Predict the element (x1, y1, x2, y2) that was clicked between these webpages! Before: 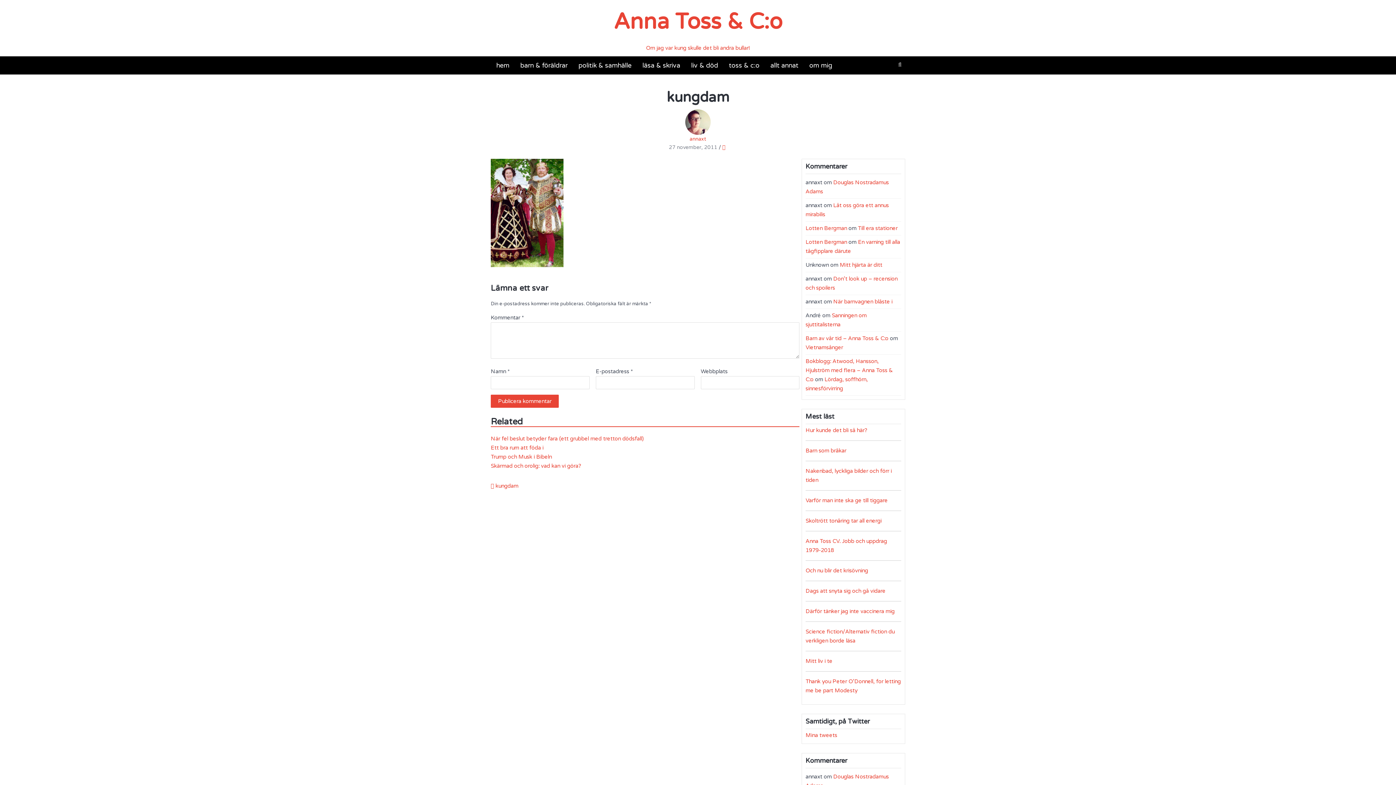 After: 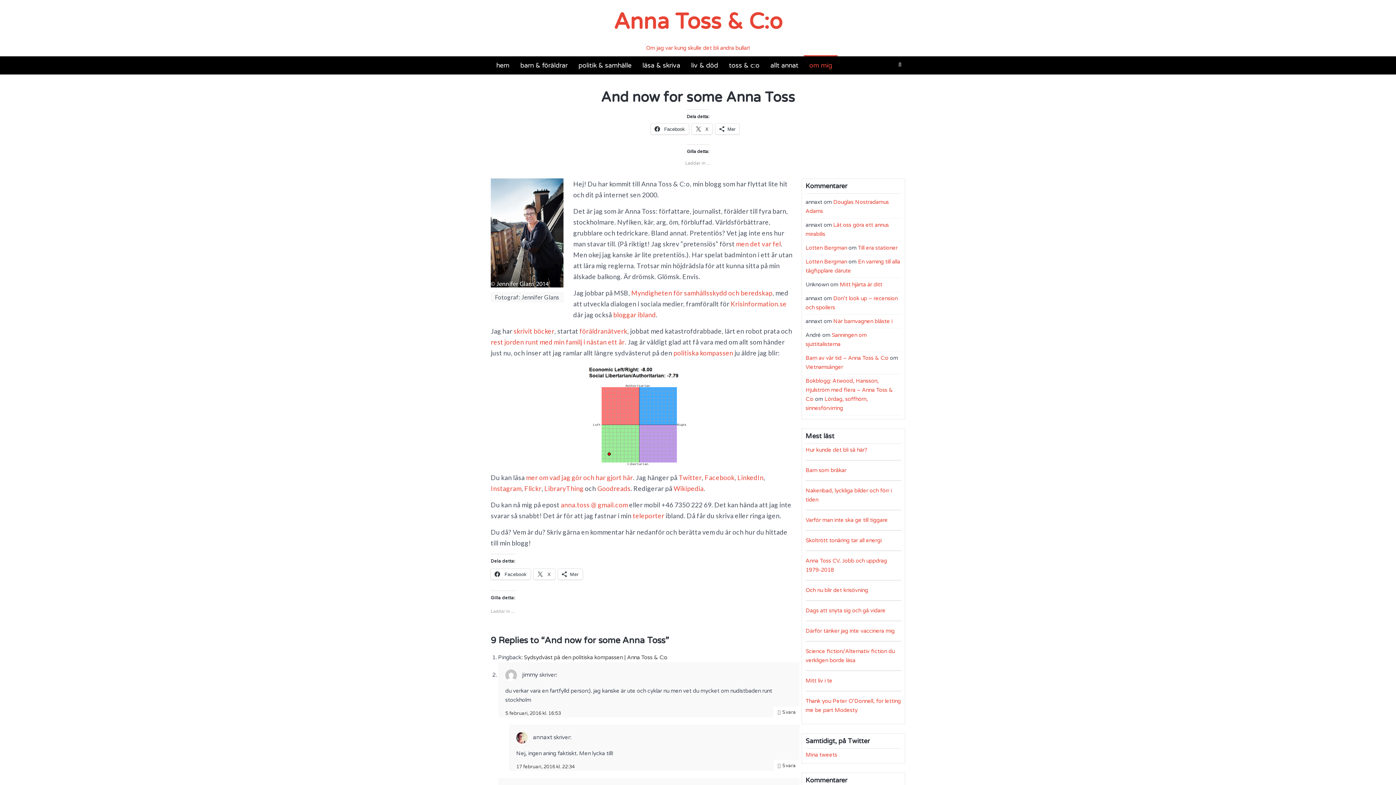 Action: label: om mig bbox: (804, 56, 837, 74)